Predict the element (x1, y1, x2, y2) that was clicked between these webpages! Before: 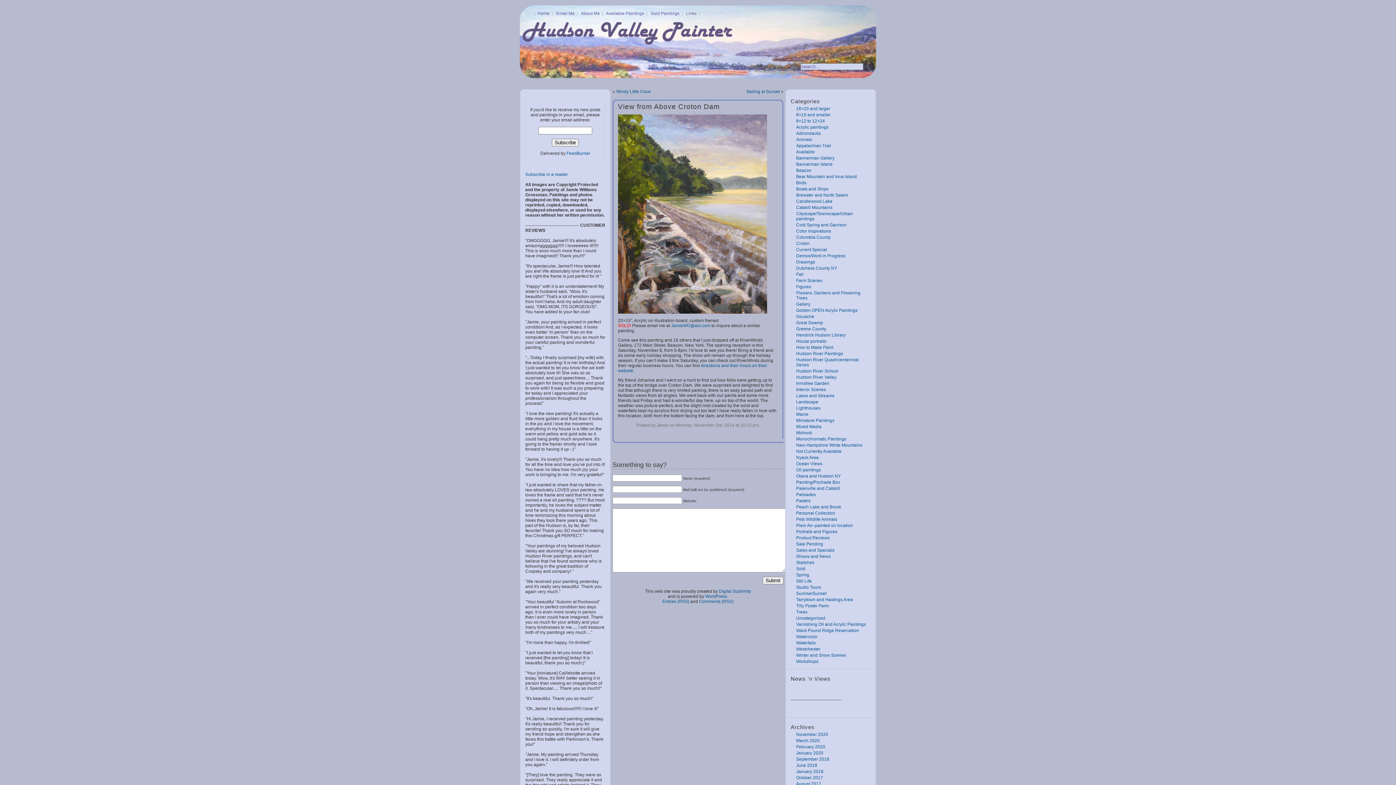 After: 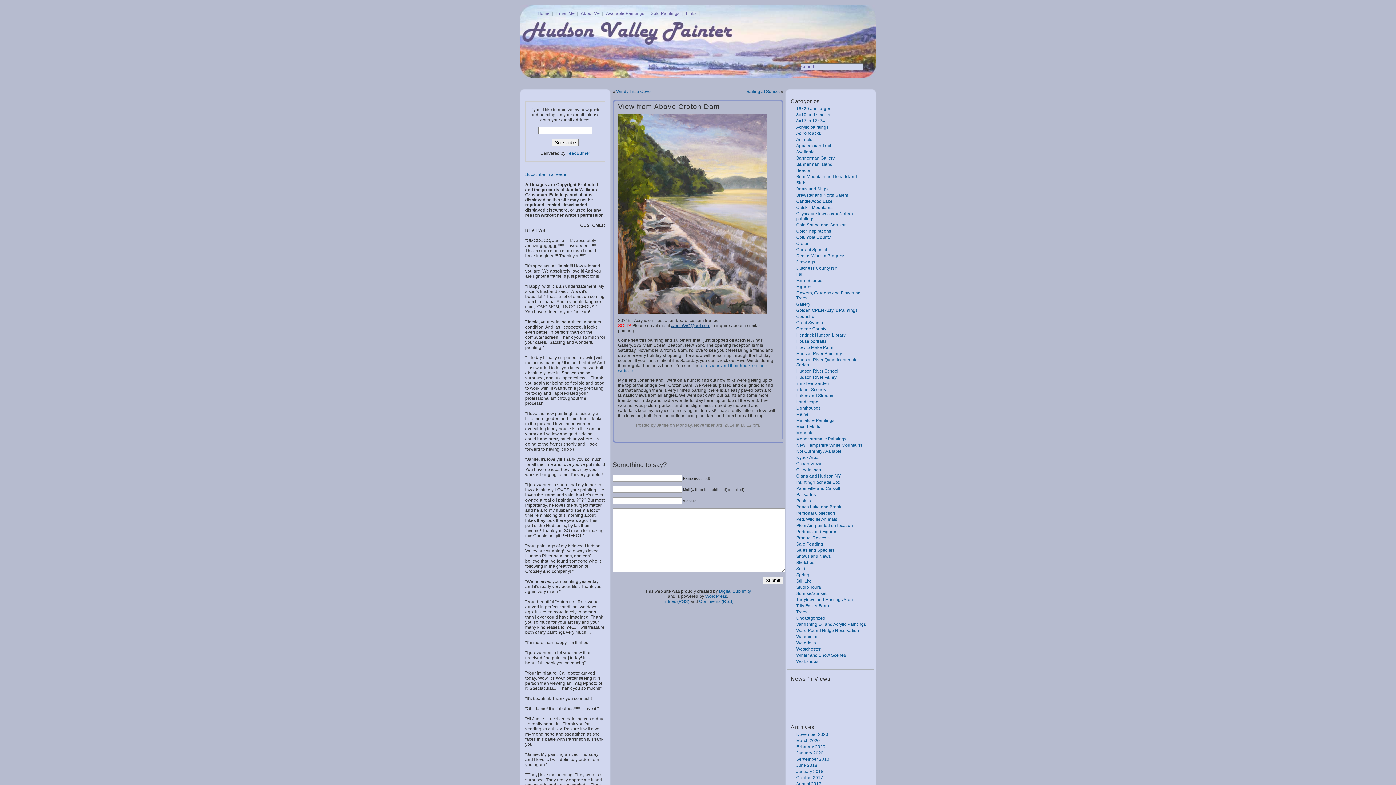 Action: bbox: (671, 323, 710, 328) label: JamieWG@aol.com